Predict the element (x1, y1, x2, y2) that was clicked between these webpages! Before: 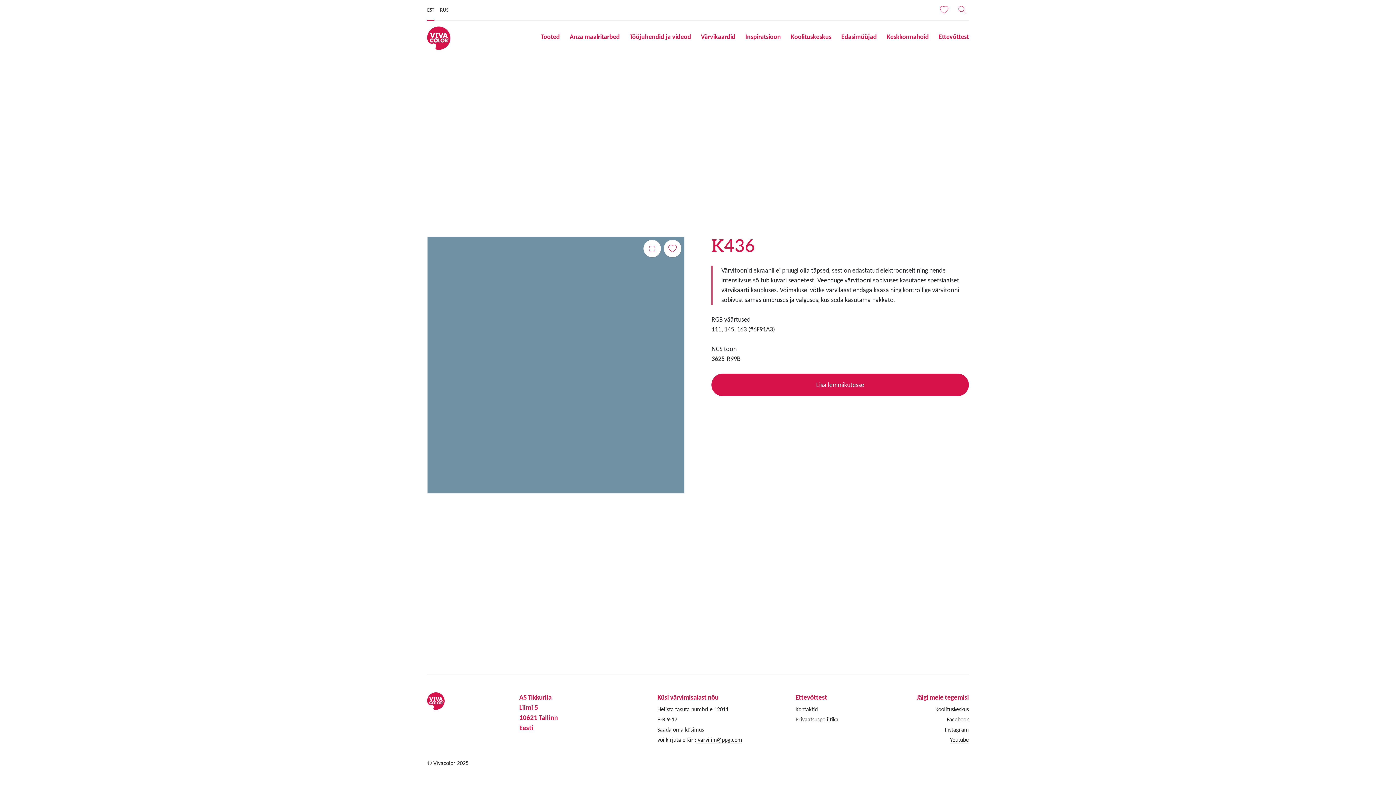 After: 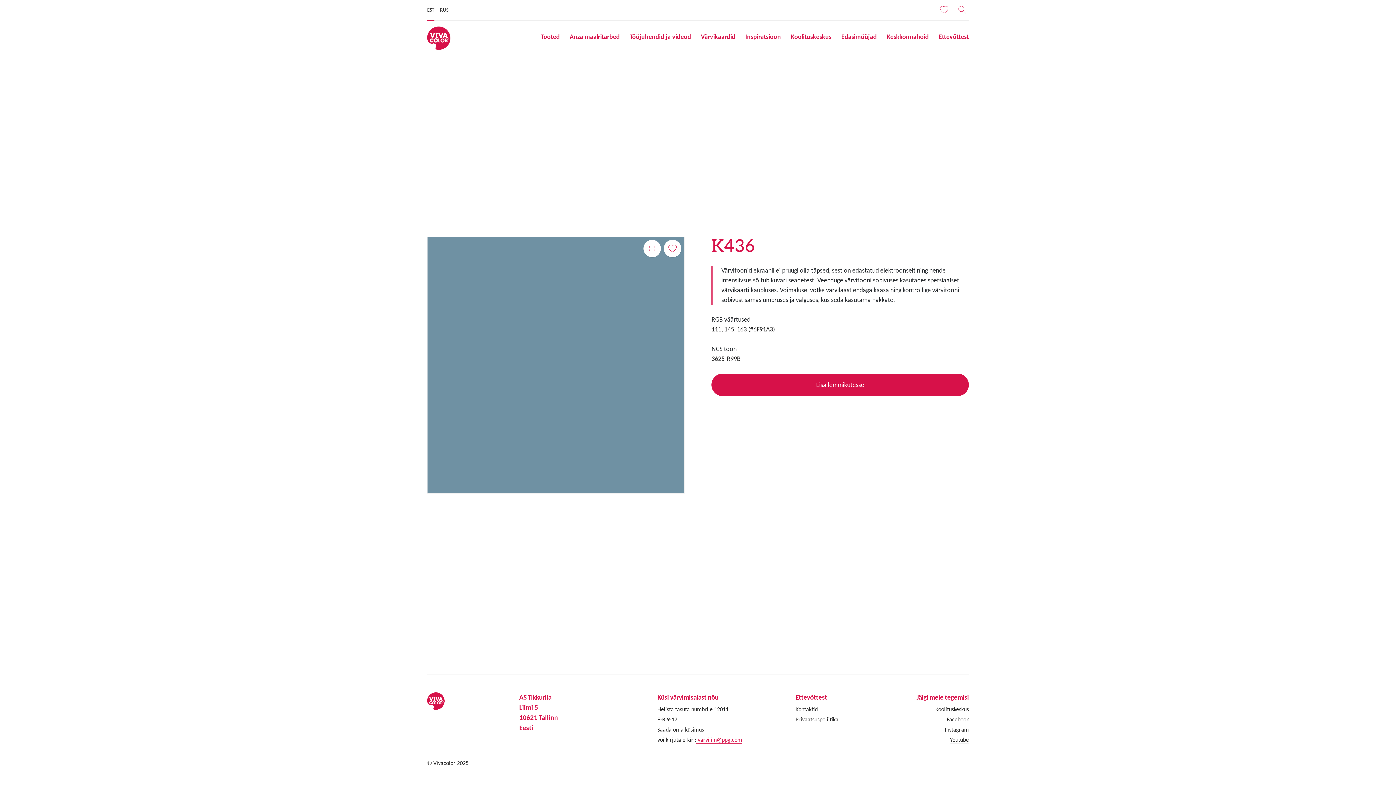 Action: label:  varviliin@ppg.com bbox: (696, 736, 742, 744)